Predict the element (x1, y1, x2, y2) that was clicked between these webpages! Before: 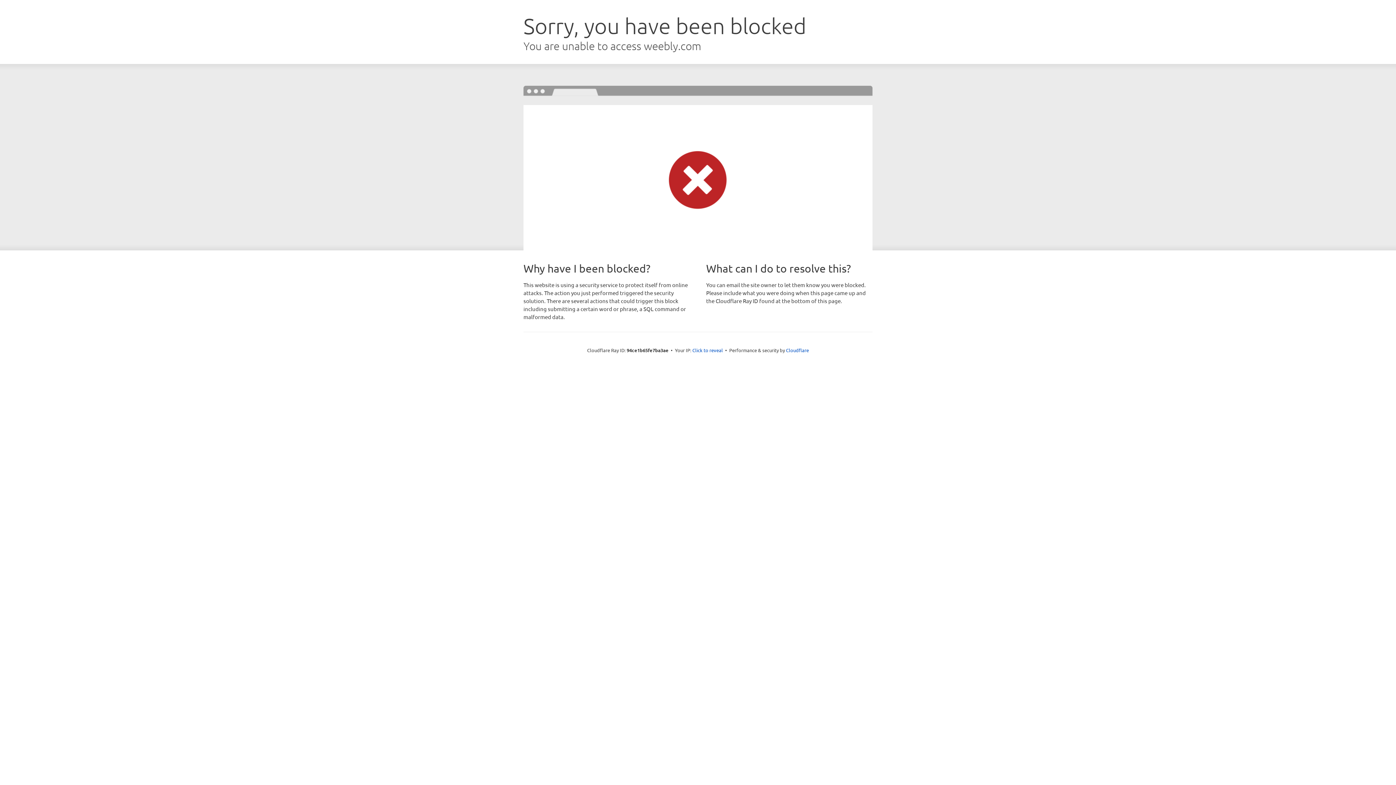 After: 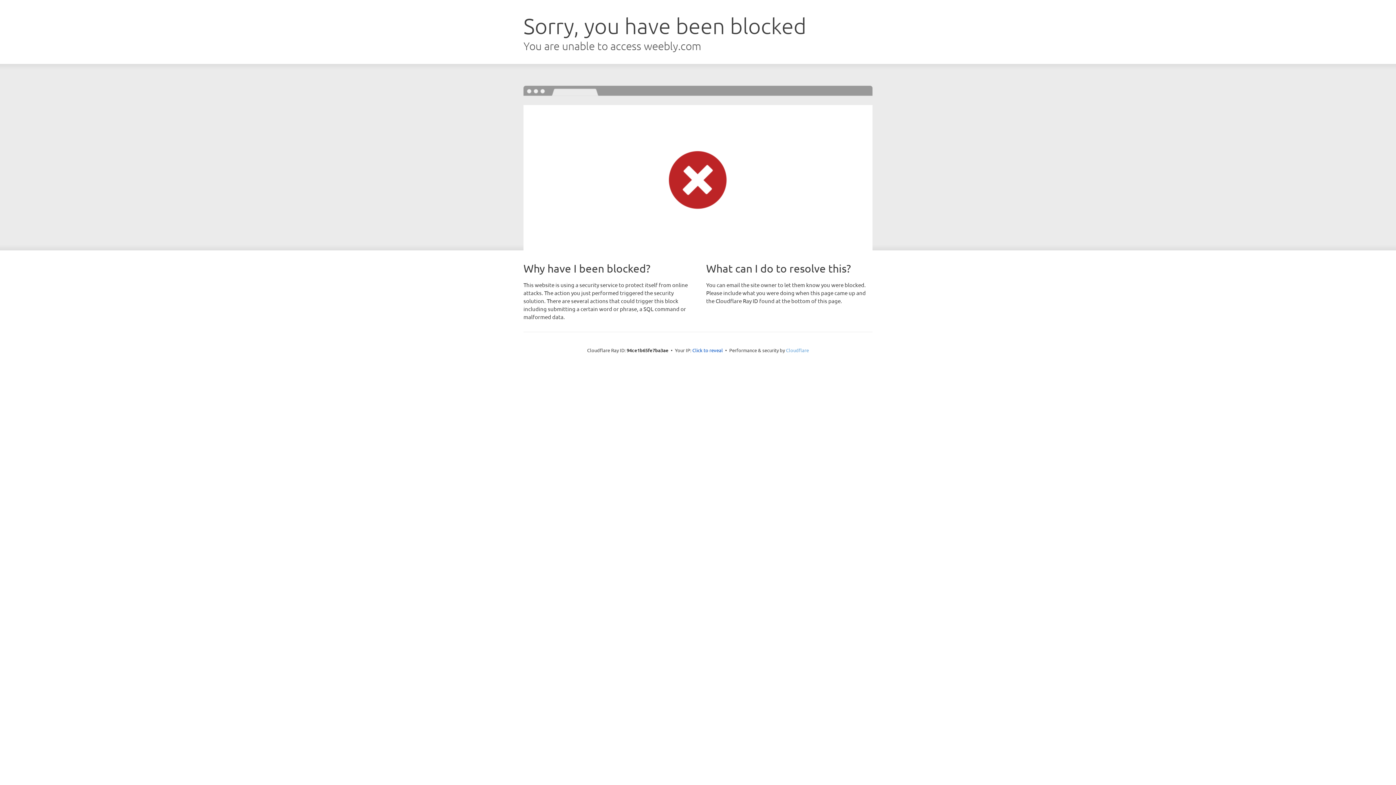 Action: bbox: (786, 347, 809, 353) label: Cloudflare